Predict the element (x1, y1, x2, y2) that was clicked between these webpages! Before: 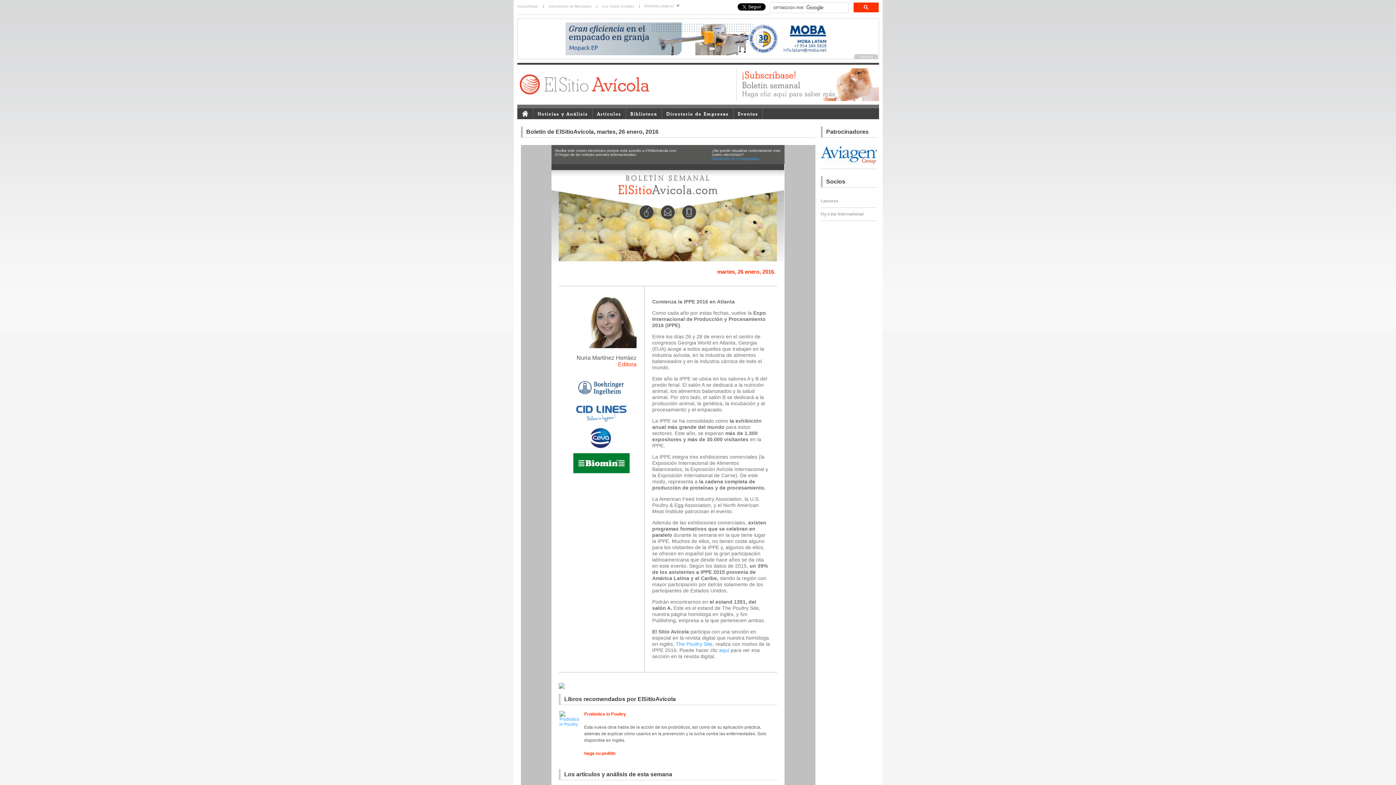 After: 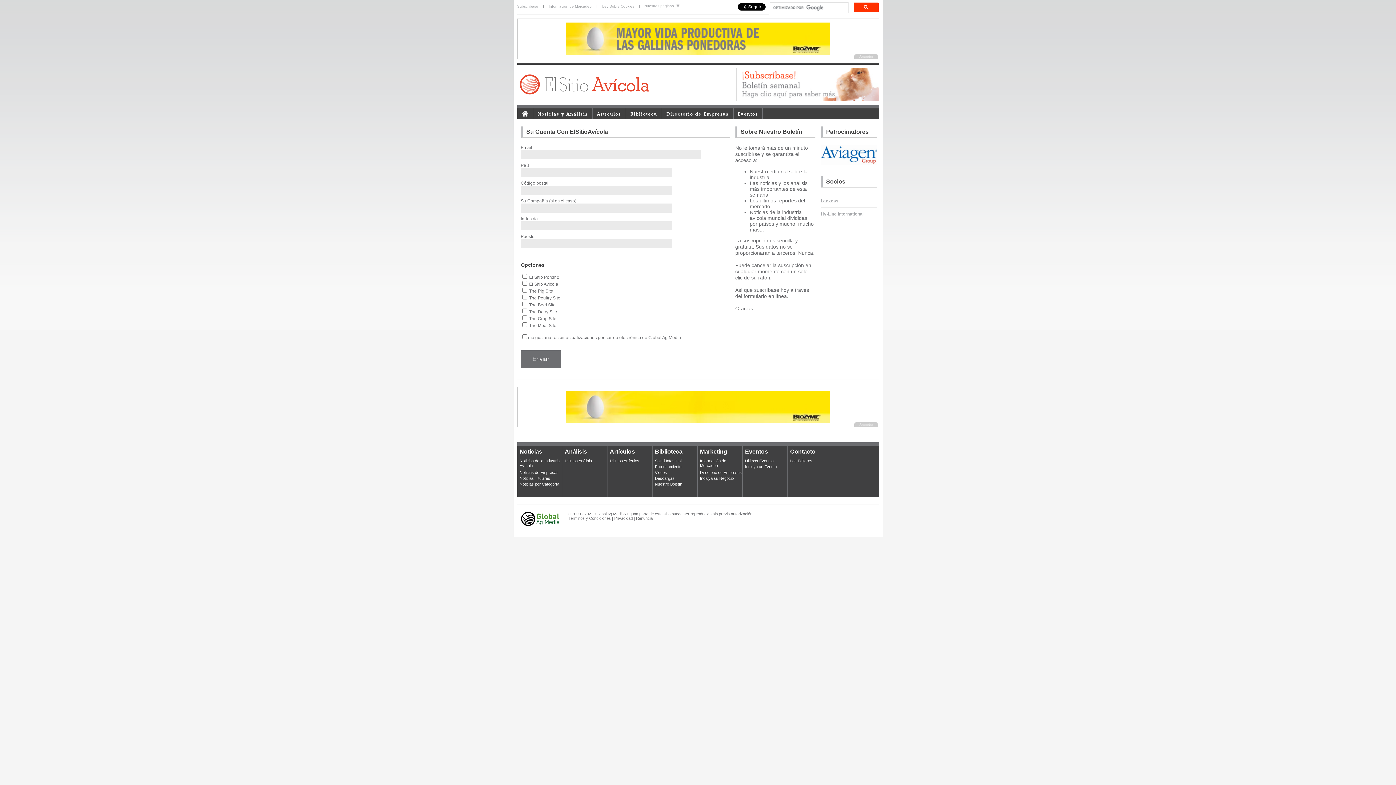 Action: label: Subscríbase bbox: (517, 4, 542, 8)